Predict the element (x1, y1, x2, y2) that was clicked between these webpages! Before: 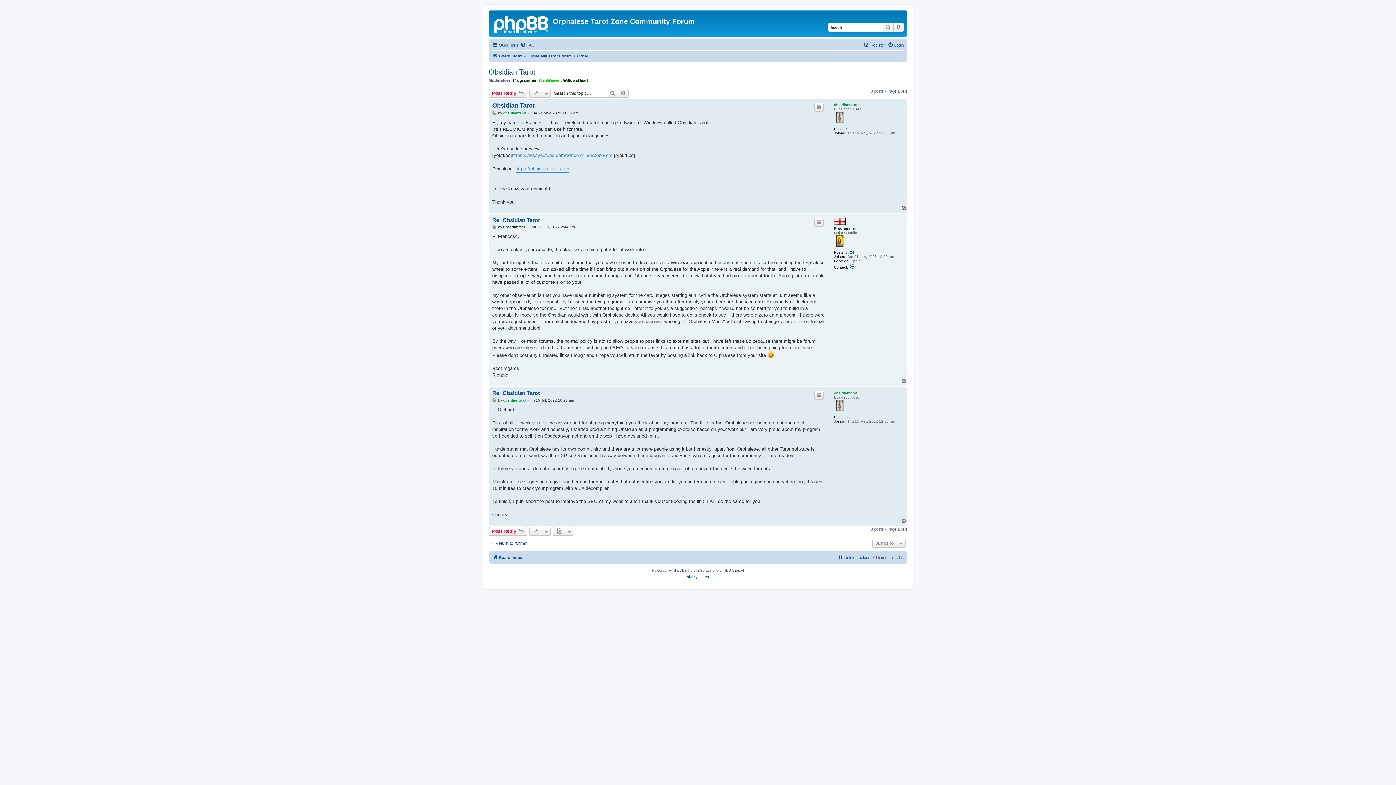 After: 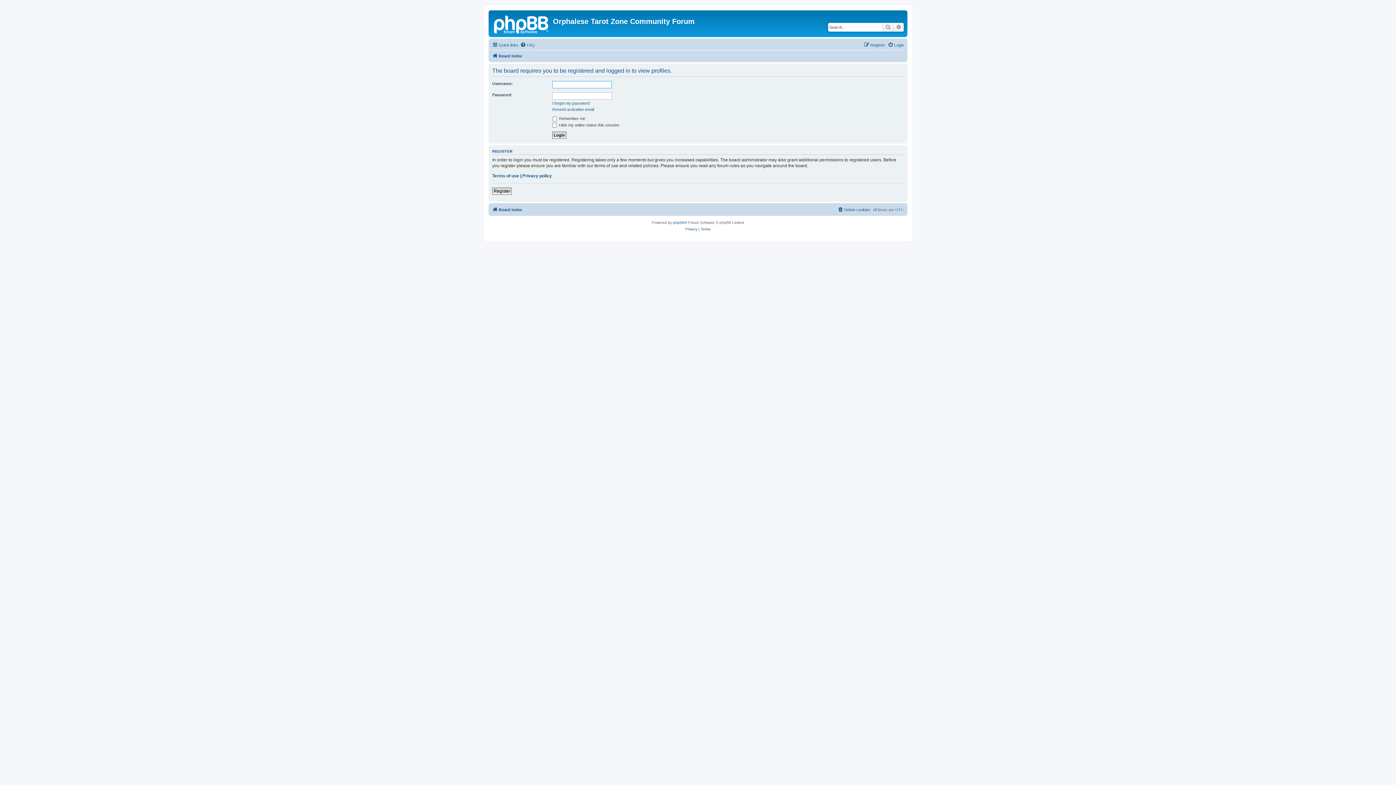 Action: bbox: (834, 391, 857, 395) label: obsidiantarot